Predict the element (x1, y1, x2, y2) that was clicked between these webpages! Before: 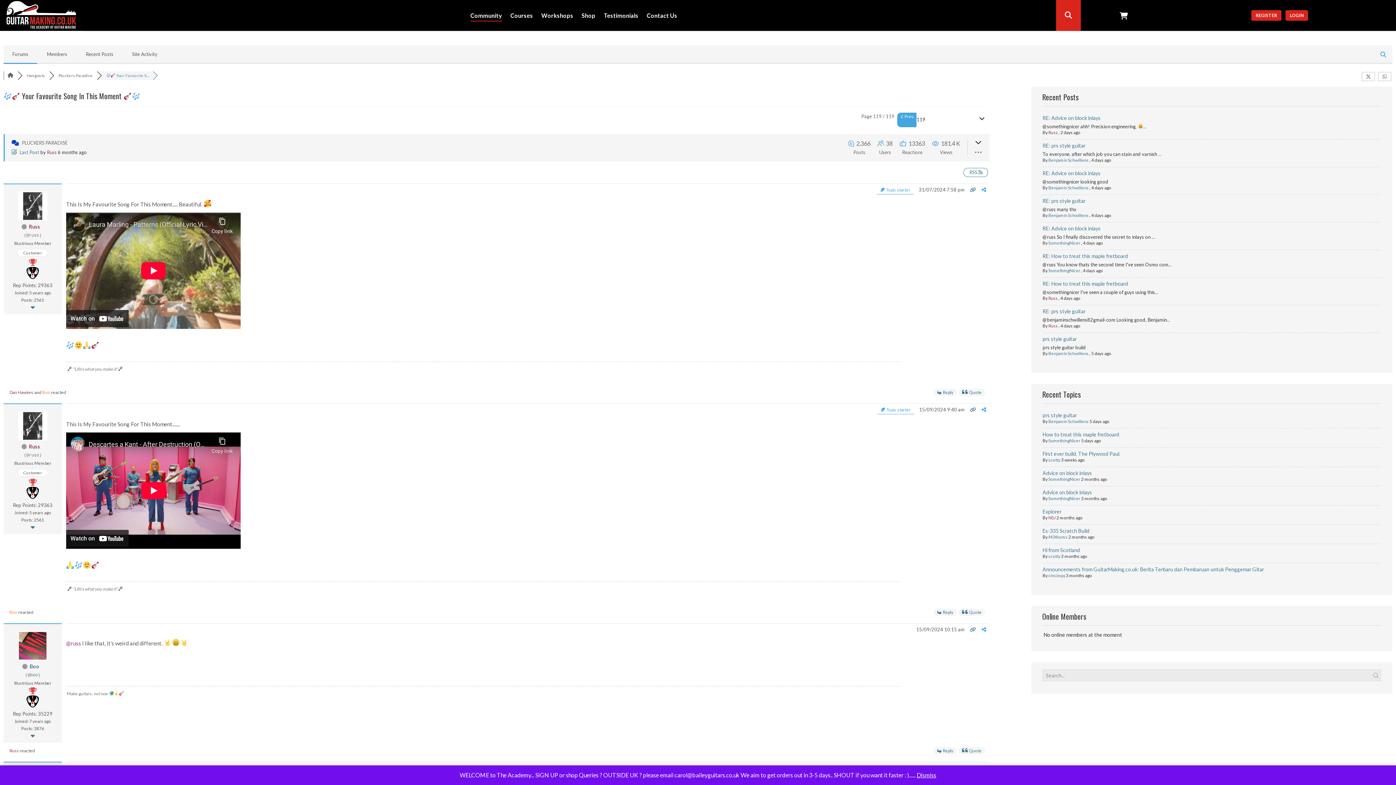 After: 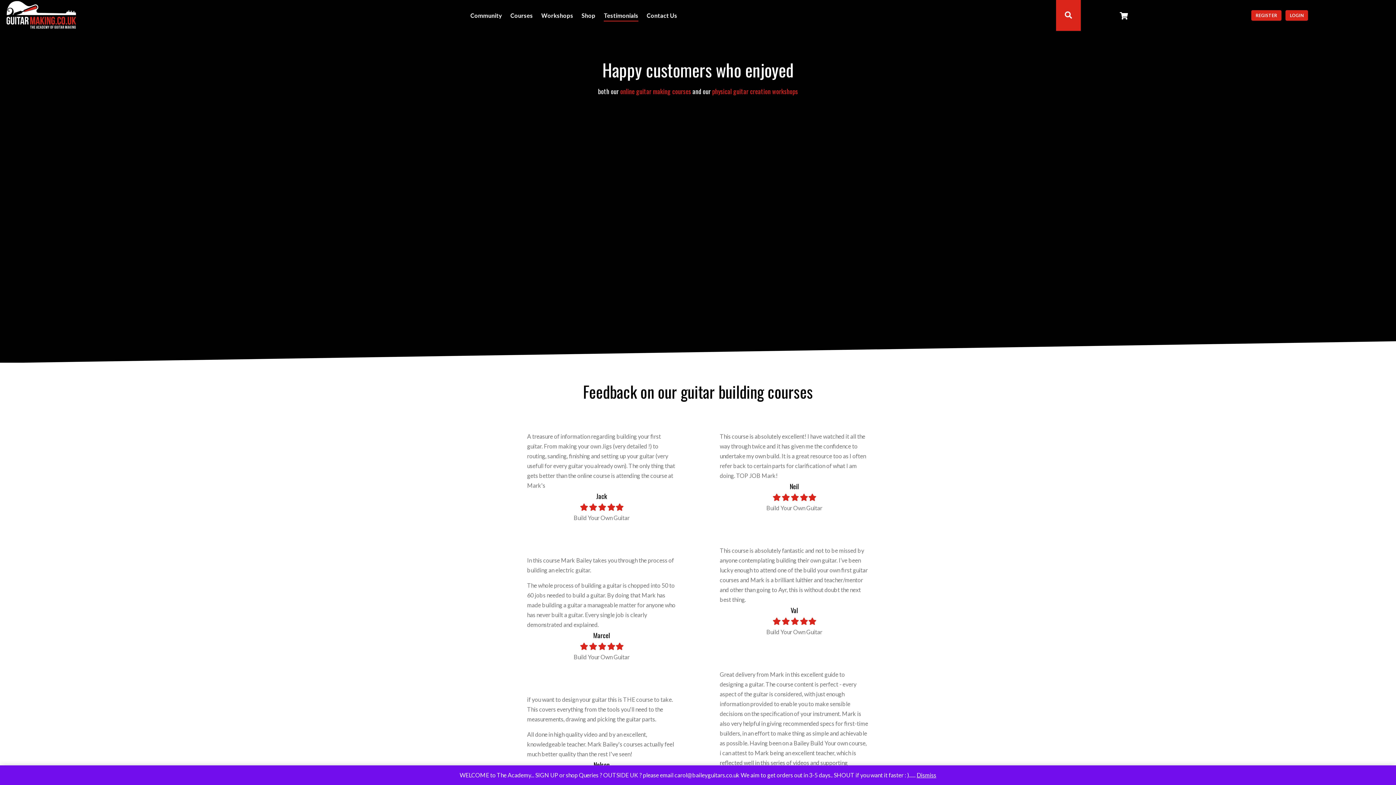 Action: label: Testimonials bbox: (600, 12, 642, 19)